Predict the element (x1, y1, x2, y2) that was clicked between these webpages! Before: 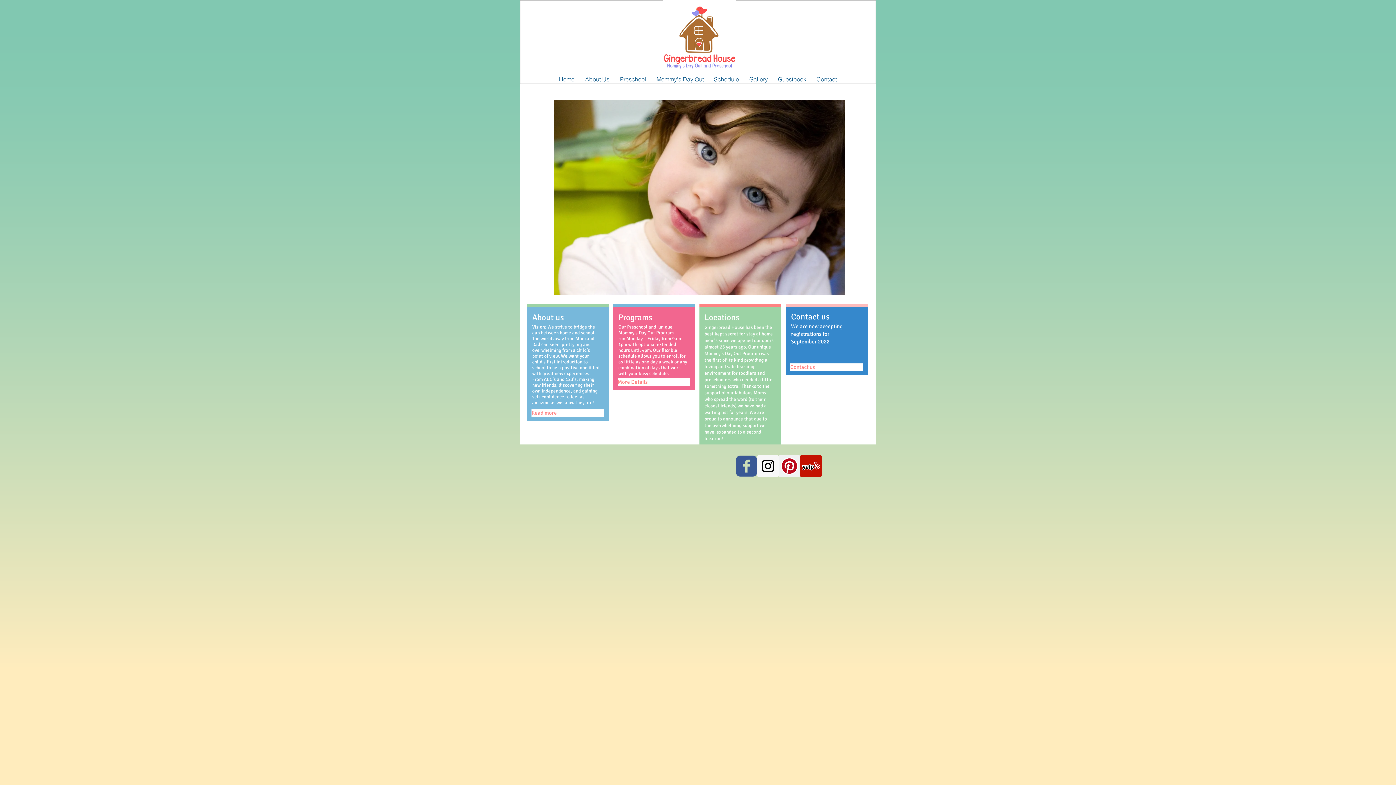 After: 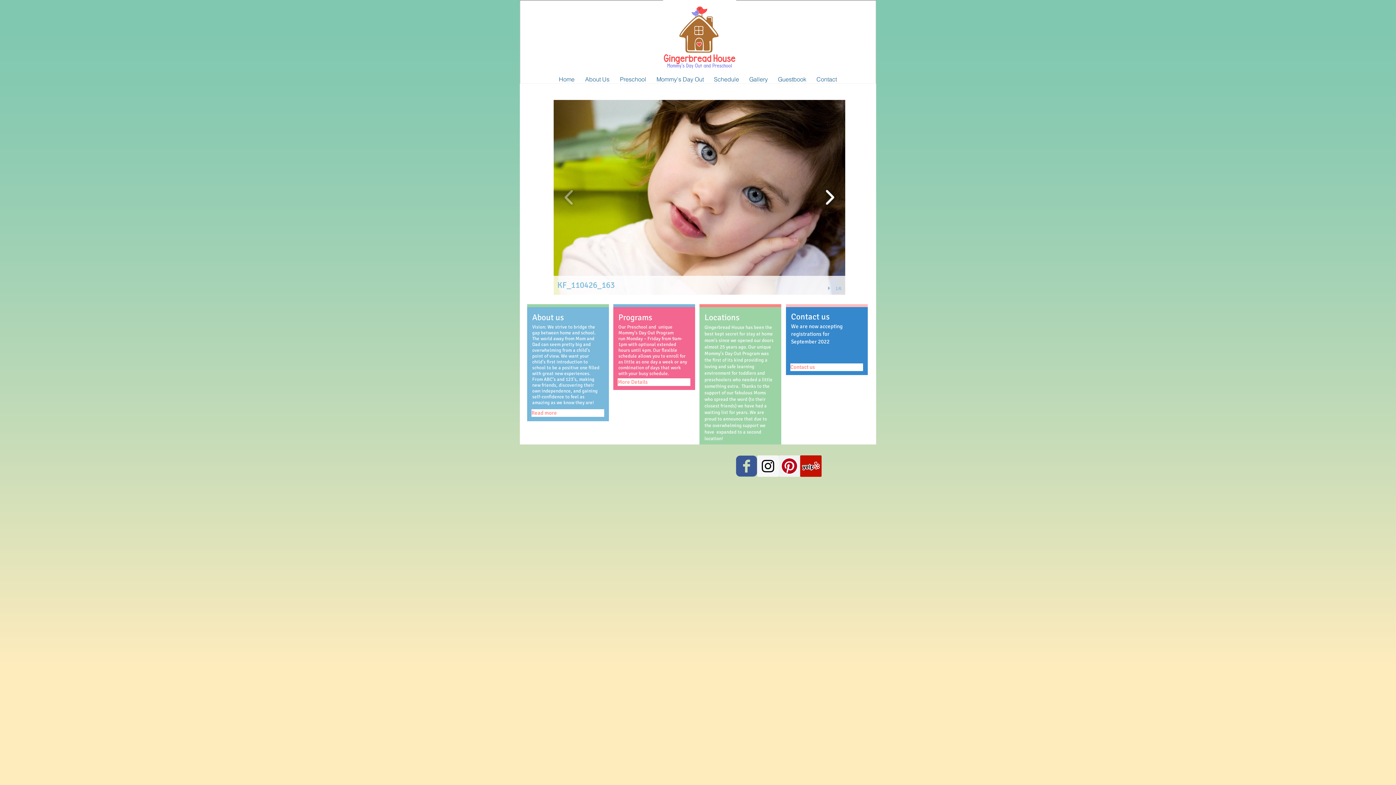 Action: bbox: (821, 184, 838, 210)